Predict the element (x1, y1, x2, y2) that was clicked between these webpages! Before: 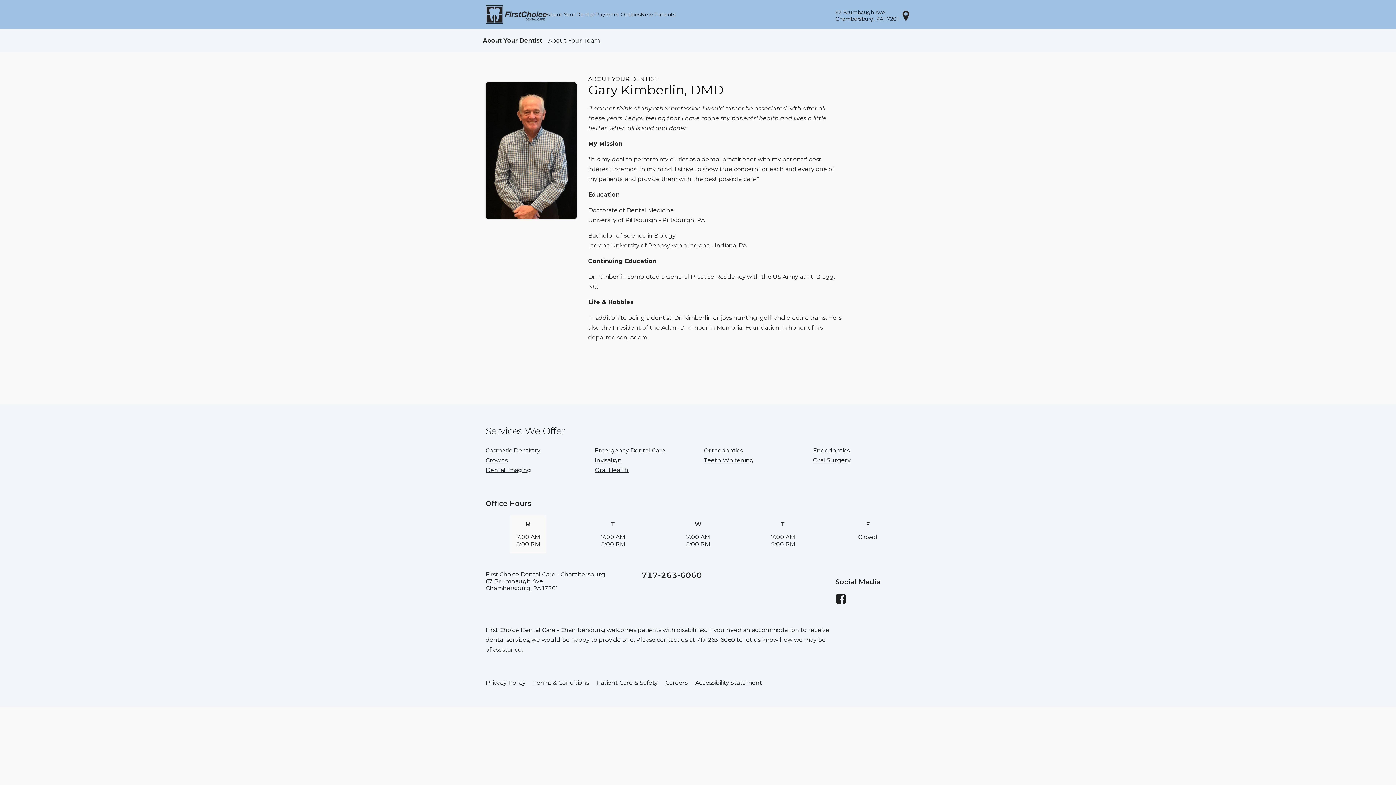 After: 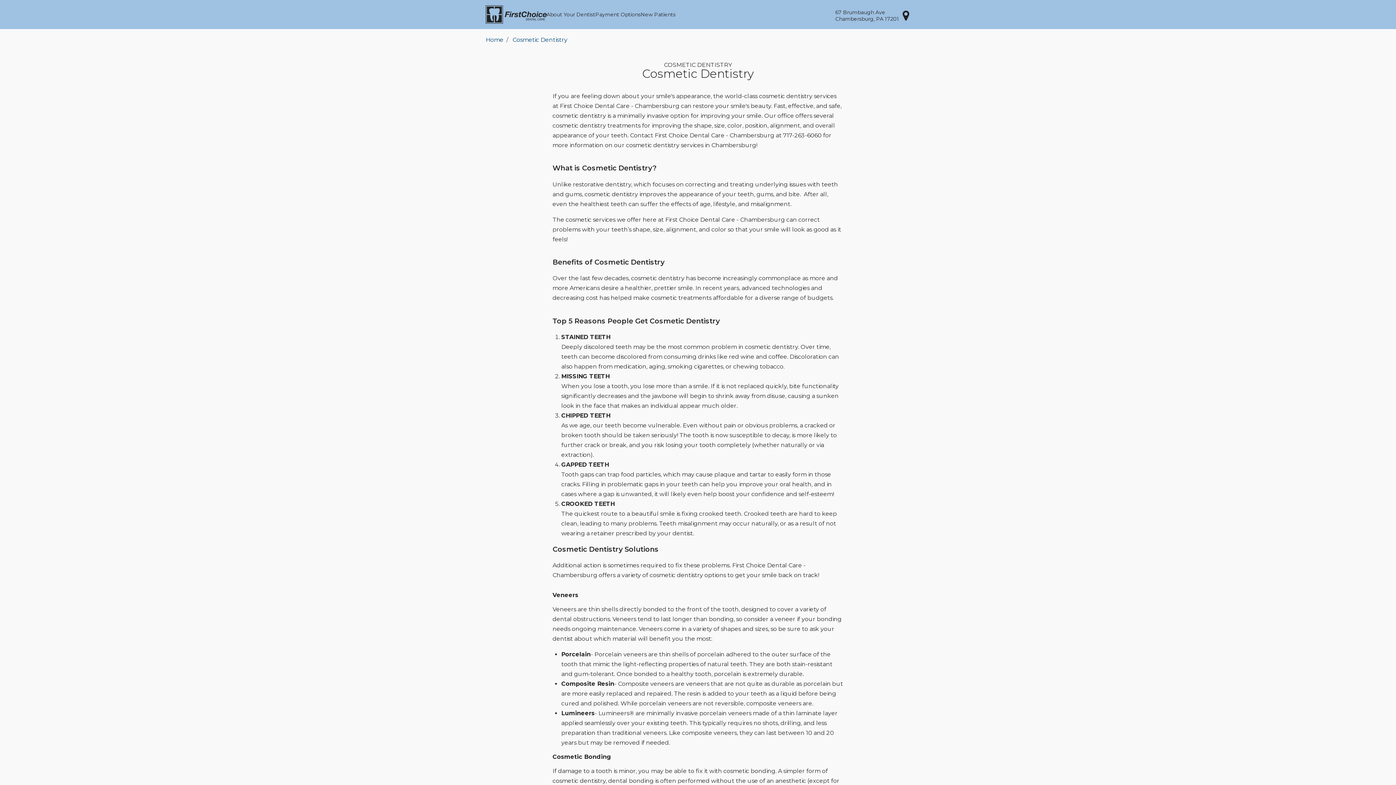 Action: label: Cosmetic Dentistry bbox: (485, 447, 540, 454)